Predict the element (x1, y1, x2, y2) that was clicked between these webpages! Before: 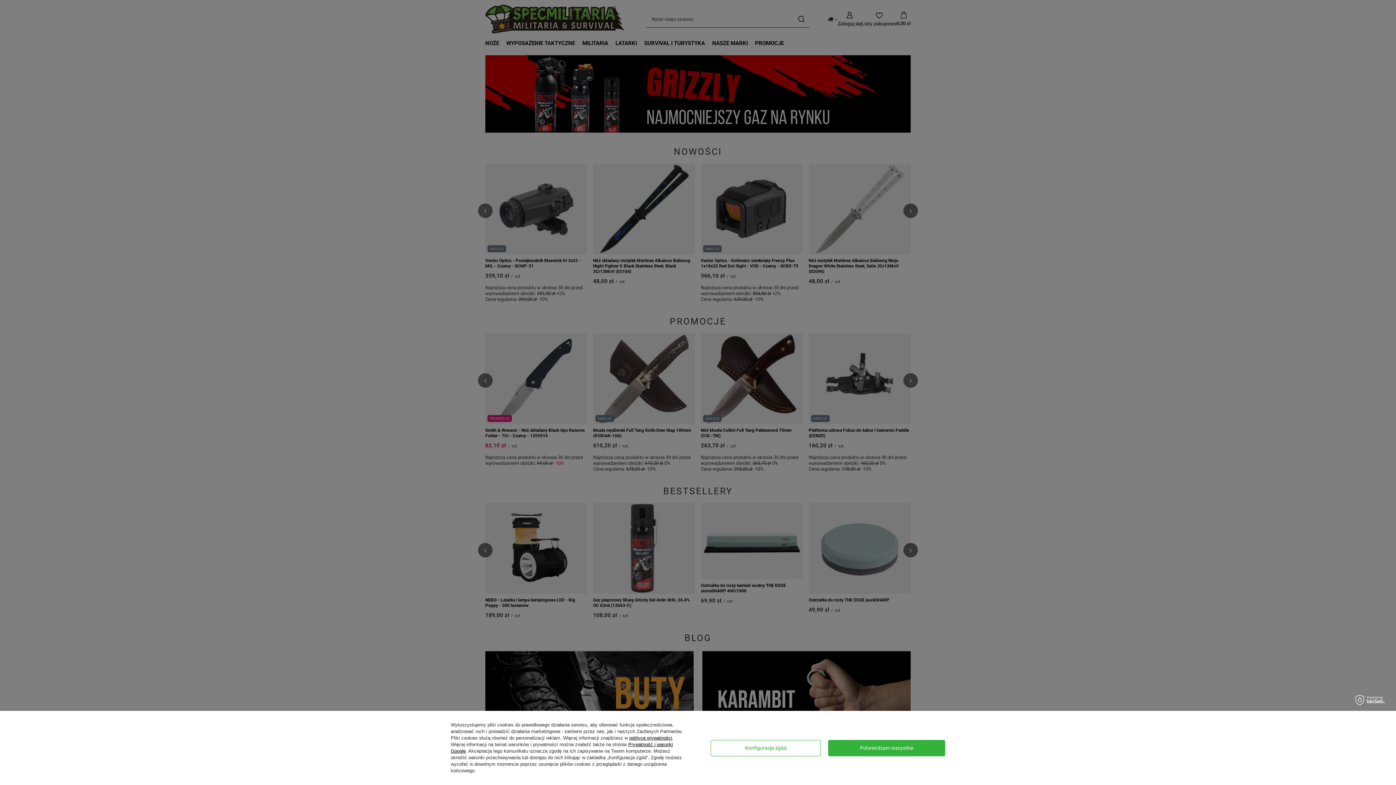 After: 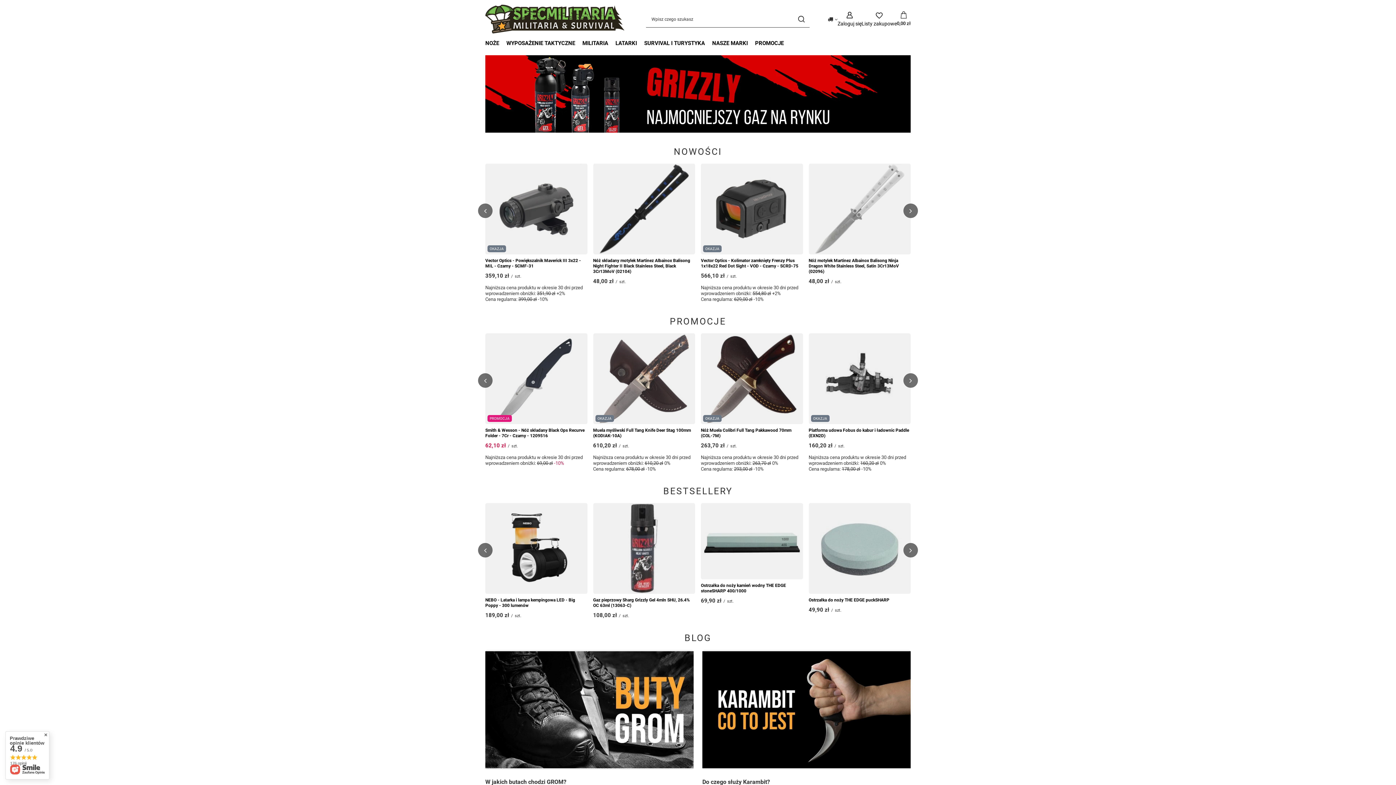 Action: bbox: (828, 740, 945, 756) label: Potwierdzam wszystkie